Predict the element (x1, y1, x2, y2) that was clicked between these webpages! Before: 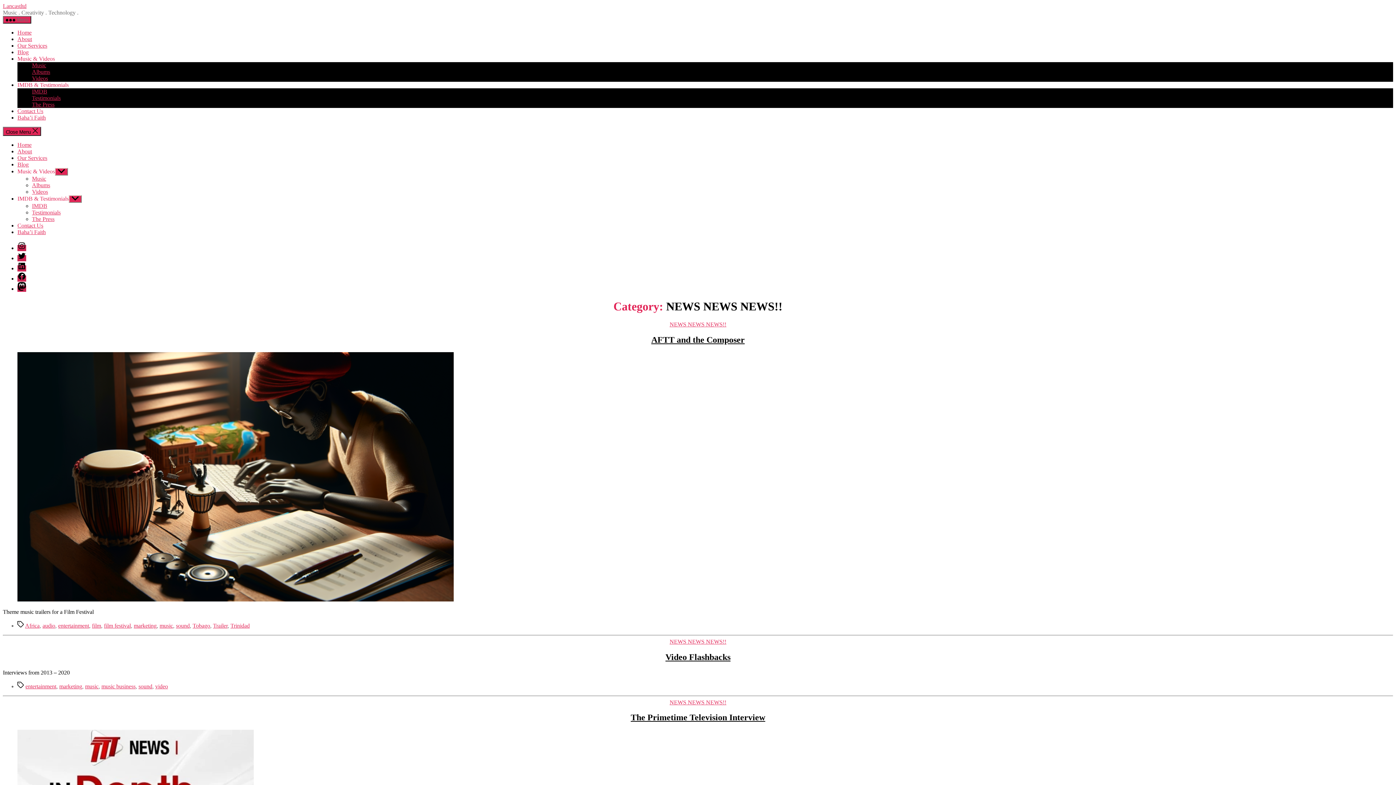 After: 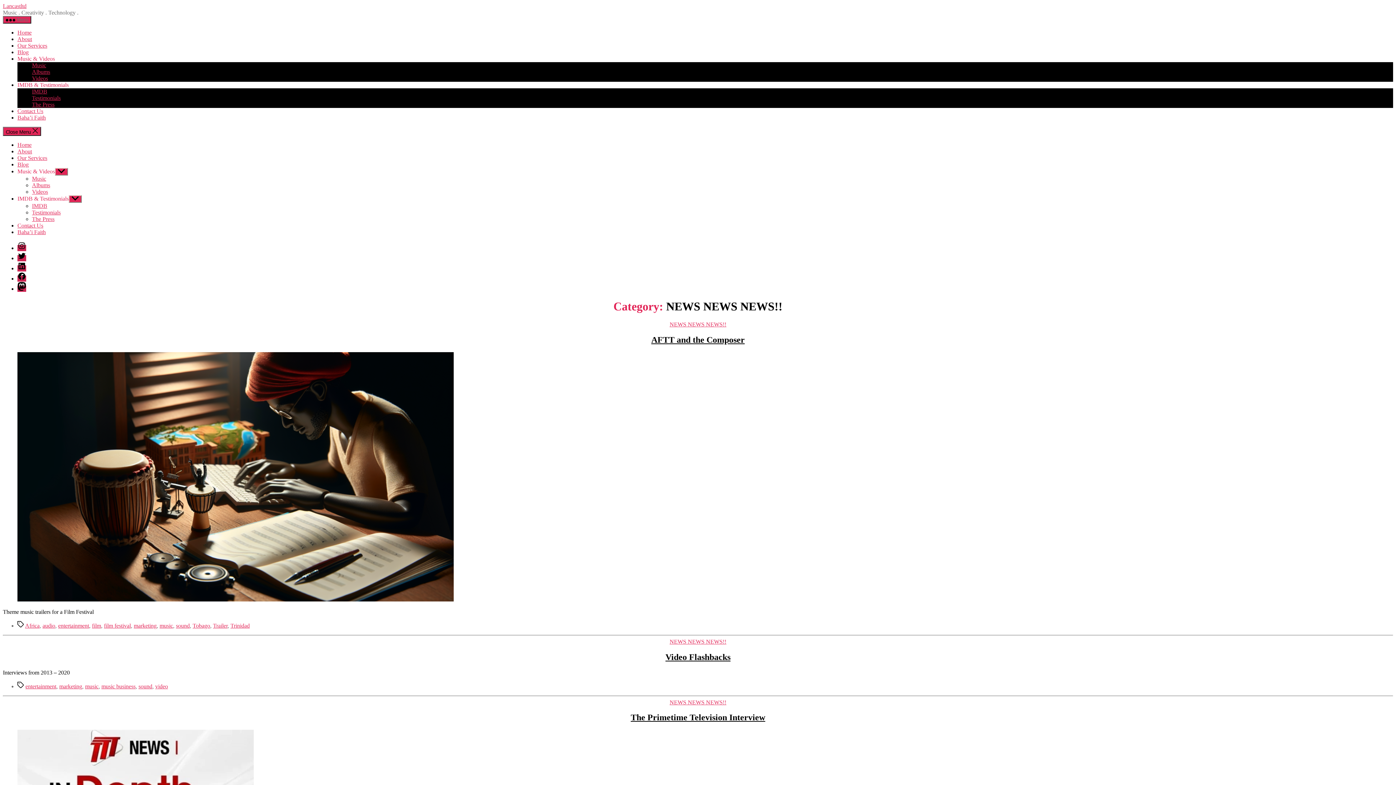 Action: bbox: (17, 168, 54, 174) label: Music & Videos